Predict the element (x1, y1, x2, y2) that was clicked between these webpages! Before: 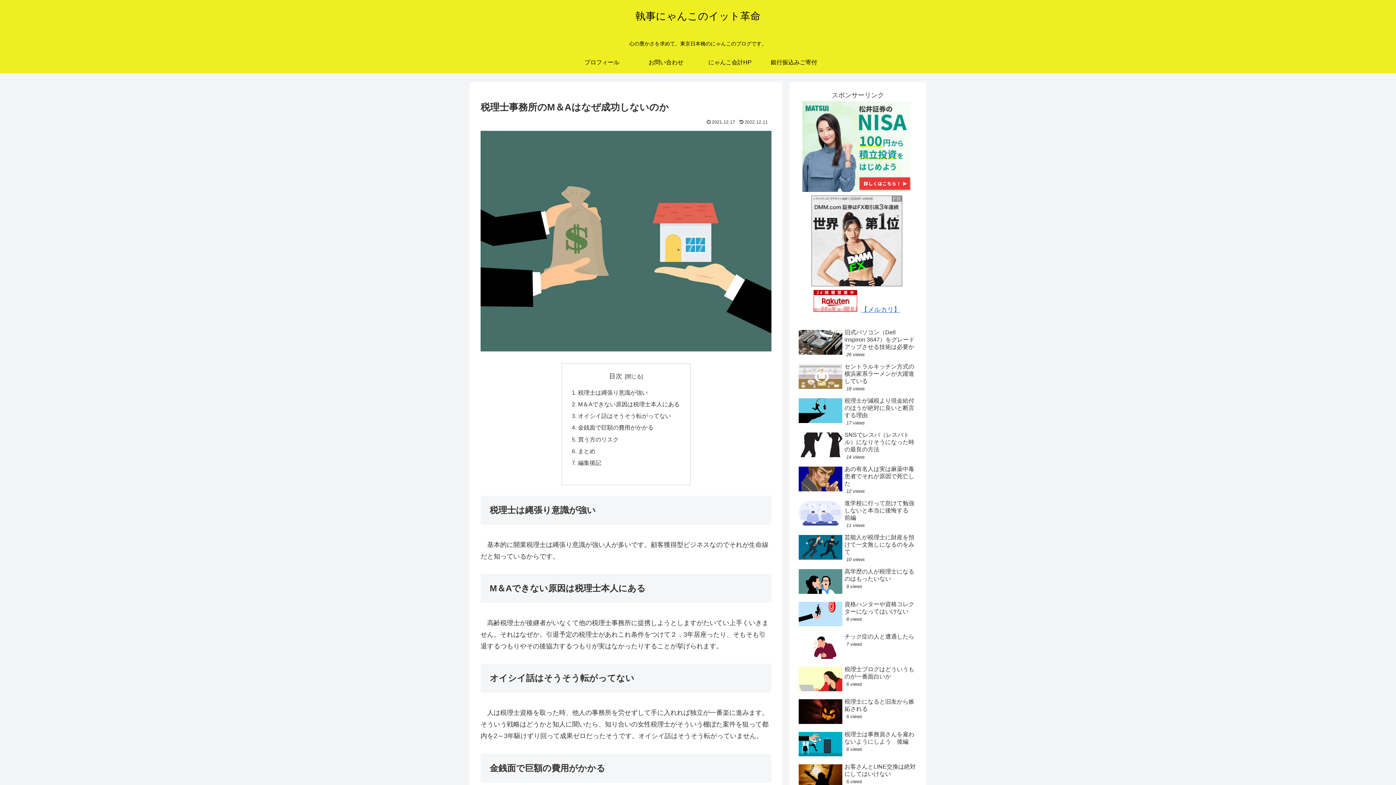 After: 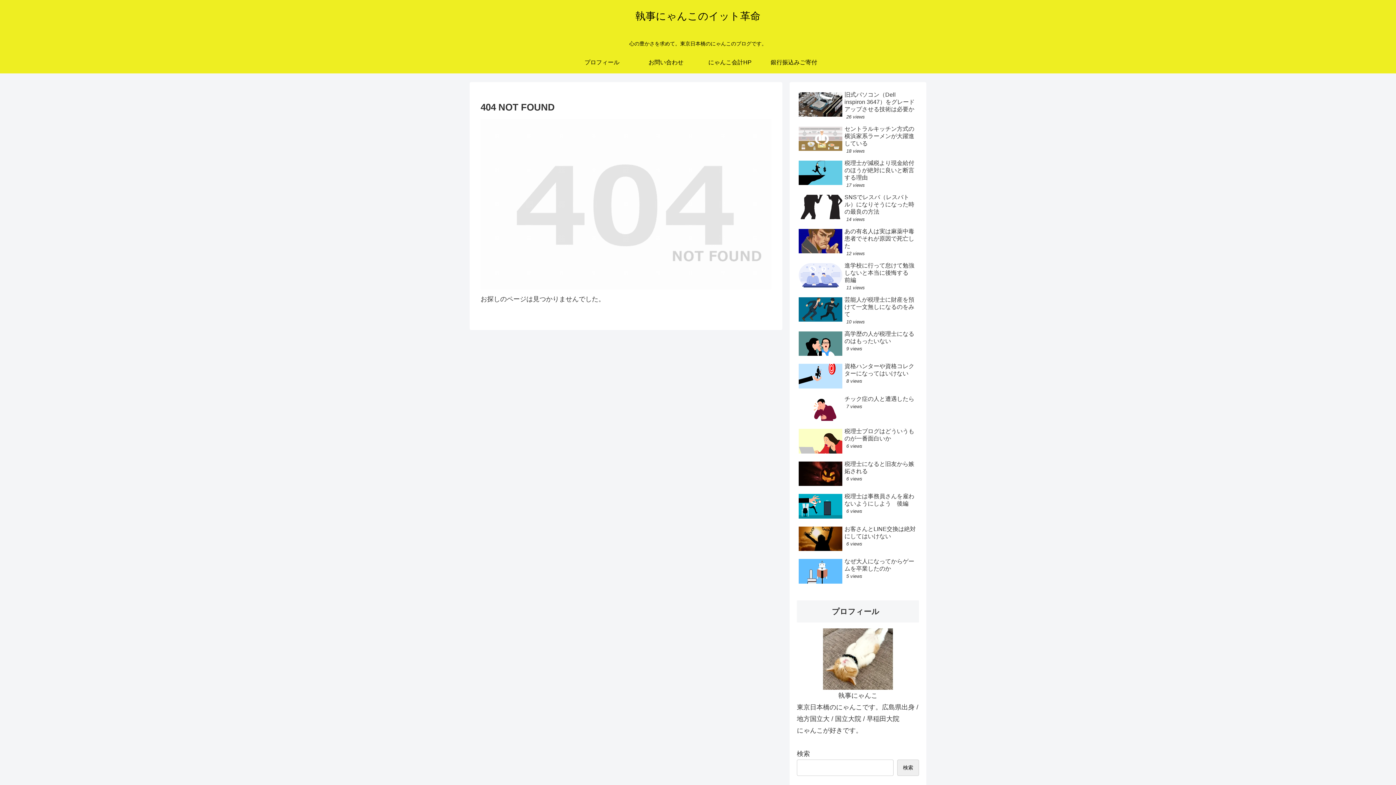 Action: label: 銀行振込みご寄付 bbox: (762, 51, 826, 73)